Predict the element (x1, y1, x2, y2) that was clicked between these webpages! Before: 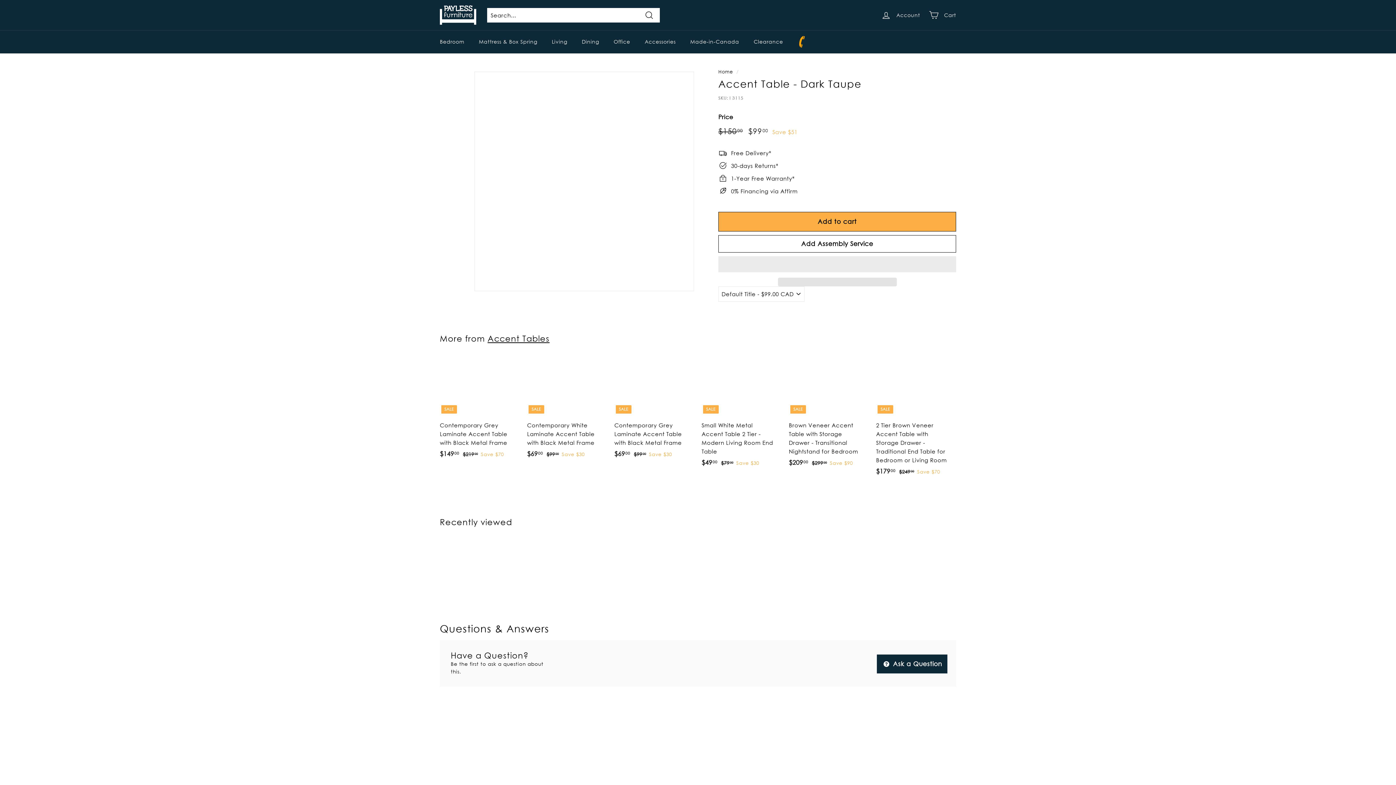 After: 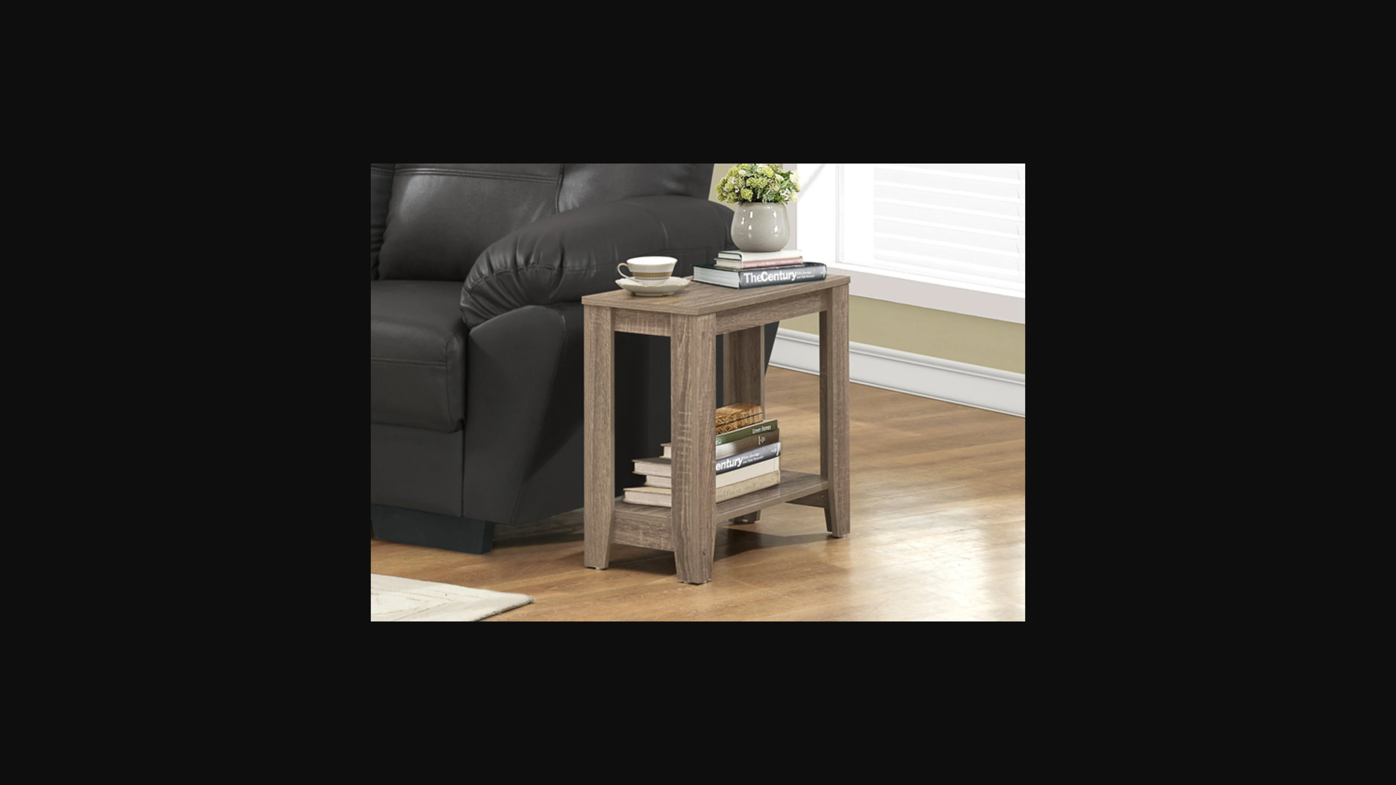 Action: bbox: (440, 72, 468, 91)